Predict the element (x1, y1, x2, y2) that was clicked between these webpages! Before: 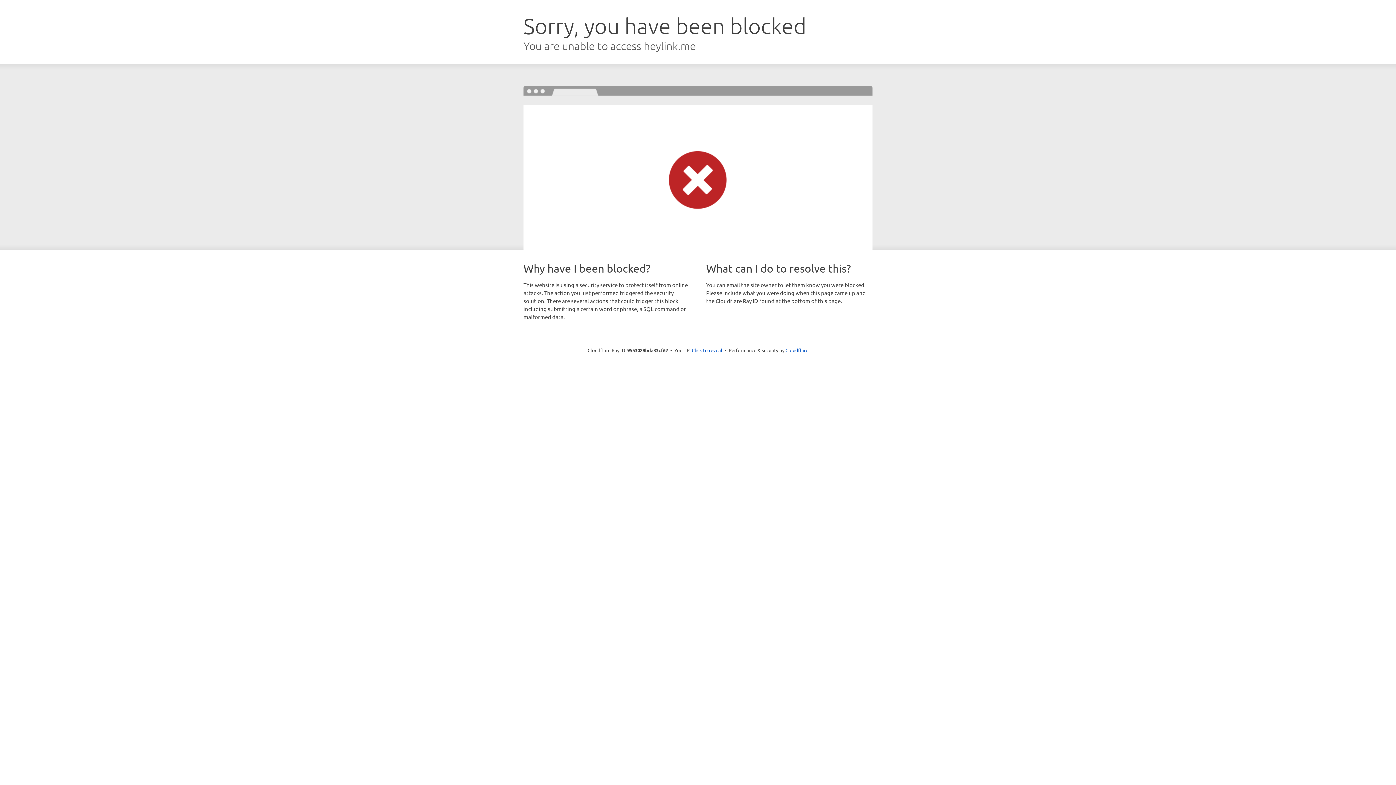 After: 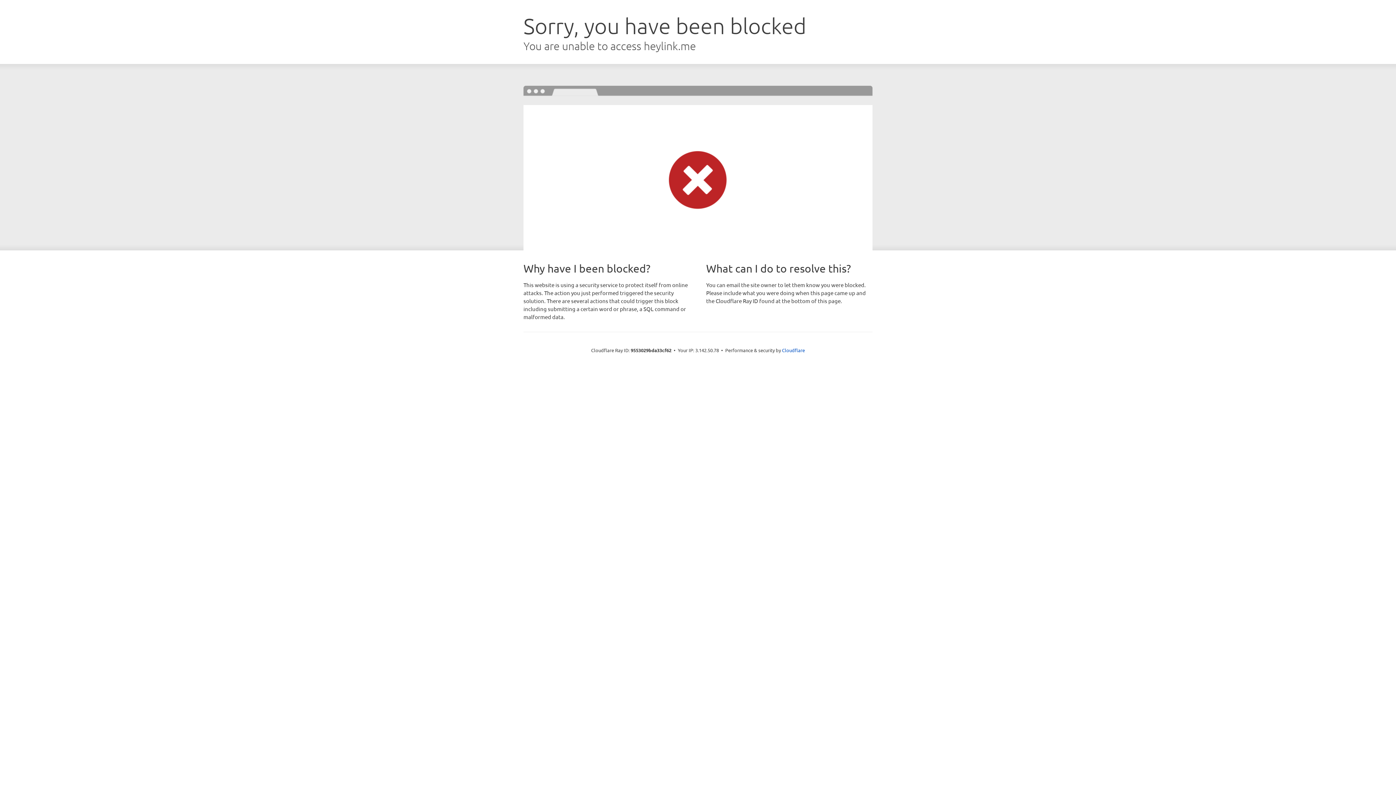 Action: bbox: (692, 346, 722, 353) label: Click to reveal